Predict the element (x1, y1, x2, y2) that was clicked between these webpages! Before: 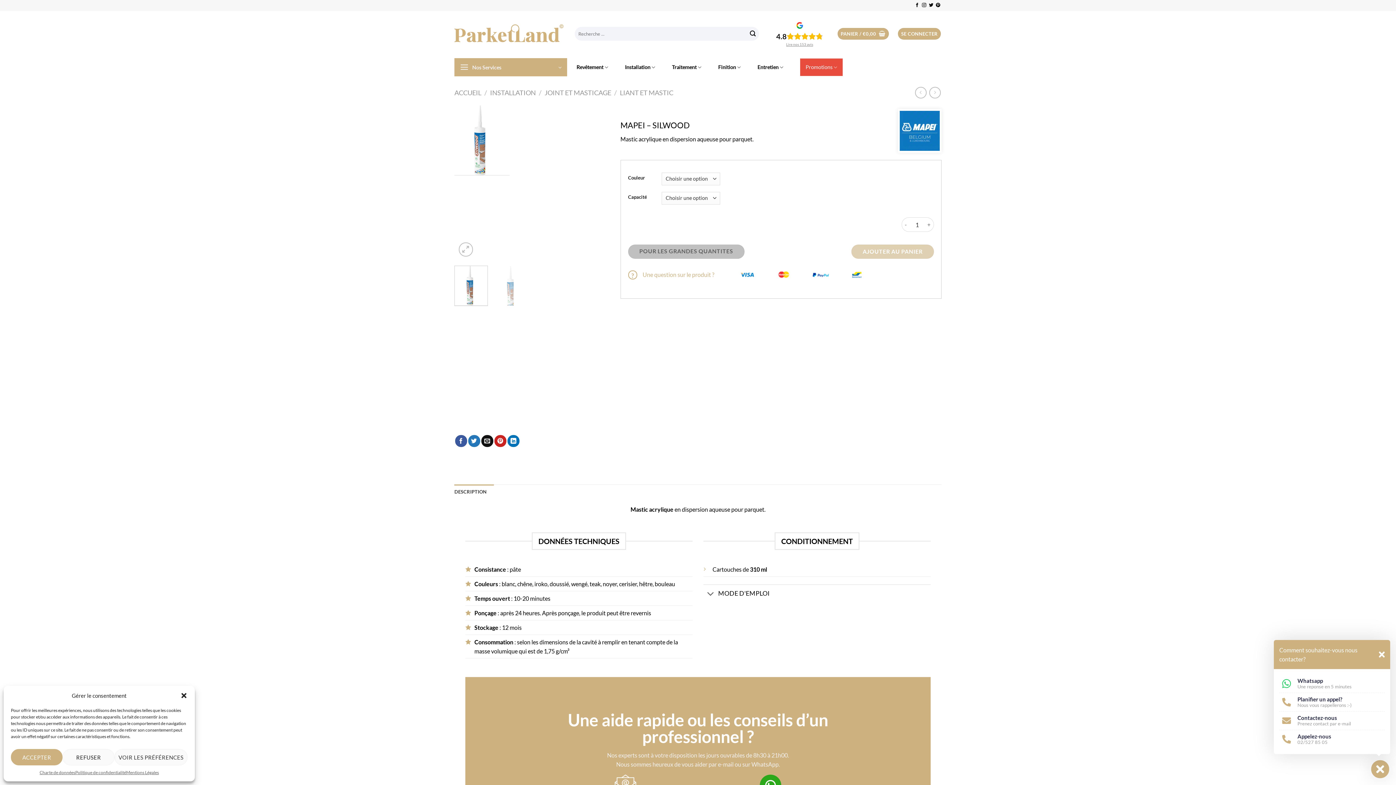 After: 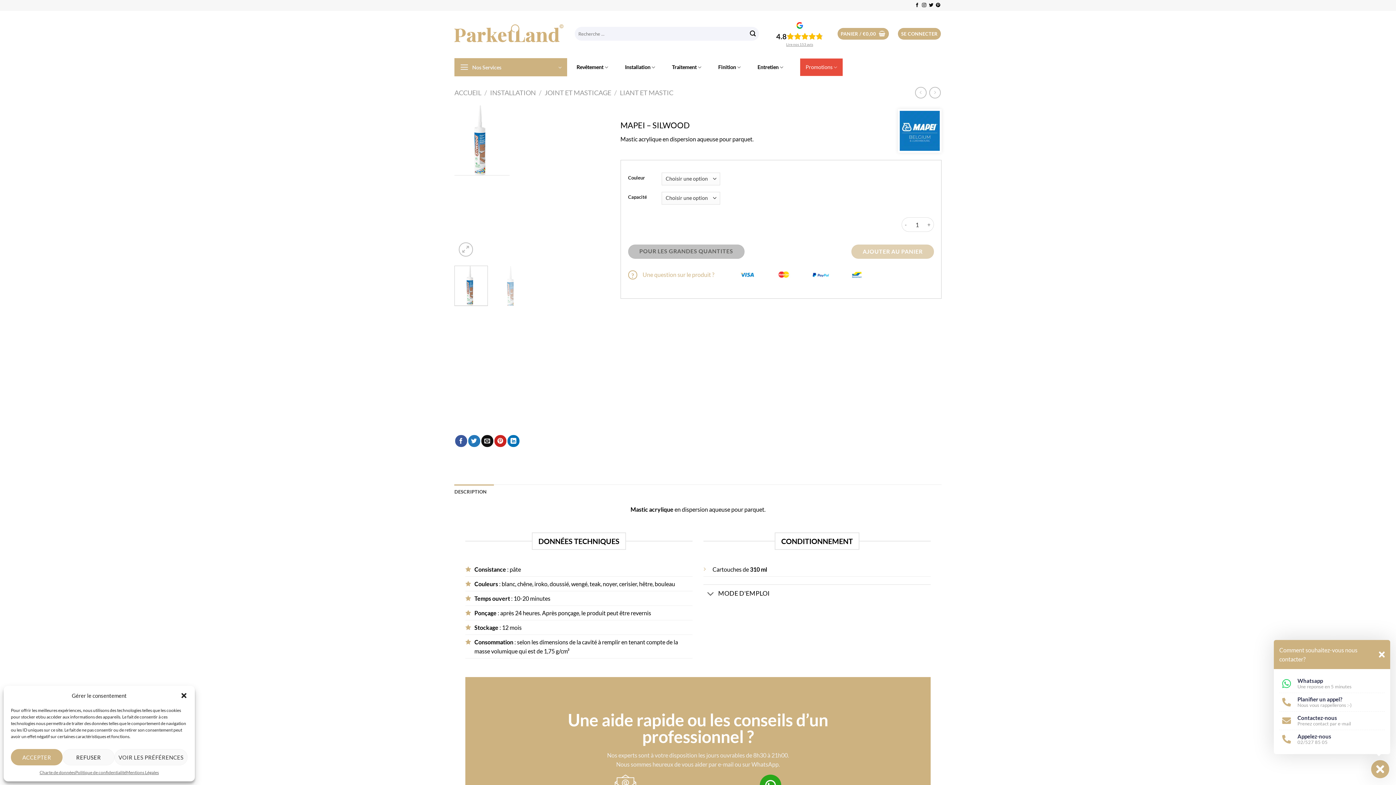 Action: bbox: (454, 484, 486, 499) label: DESCRIPTION